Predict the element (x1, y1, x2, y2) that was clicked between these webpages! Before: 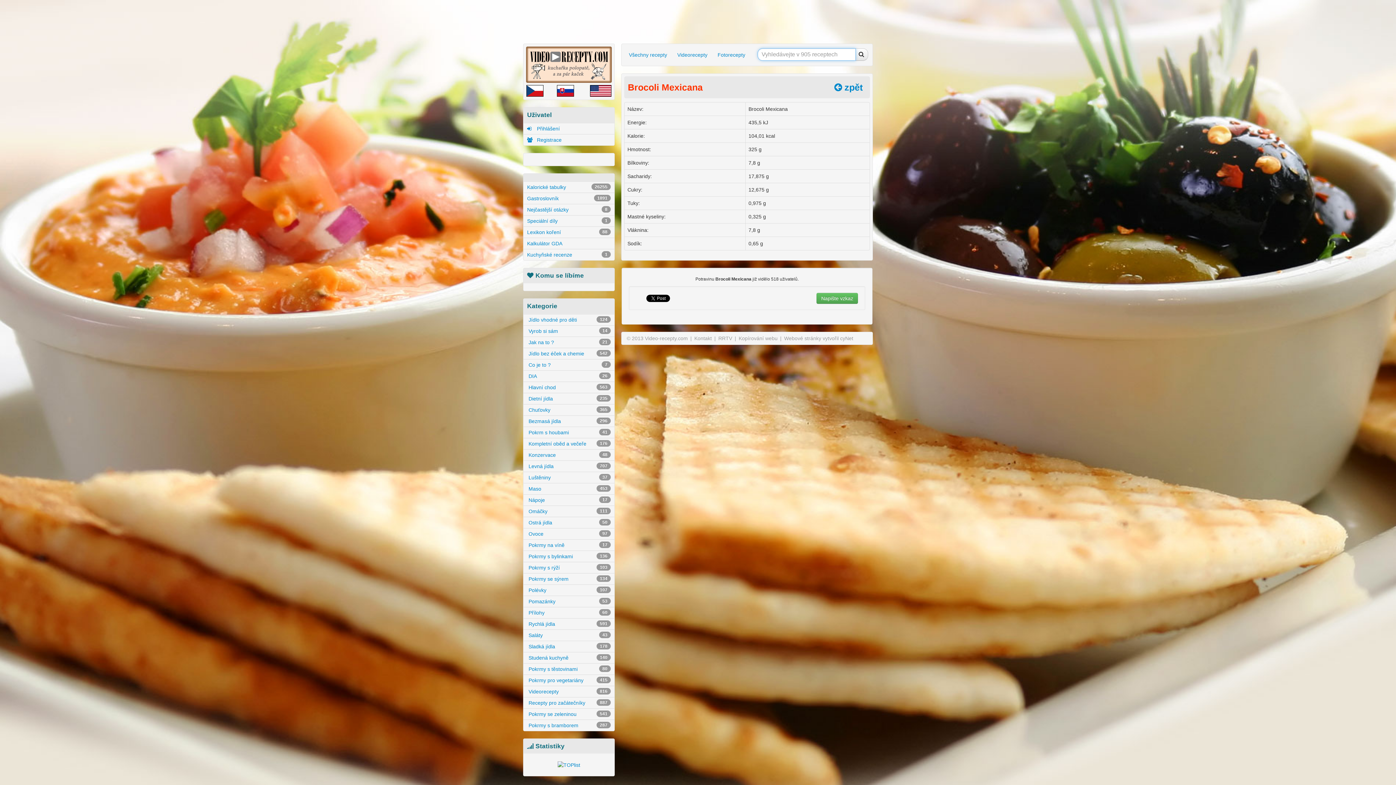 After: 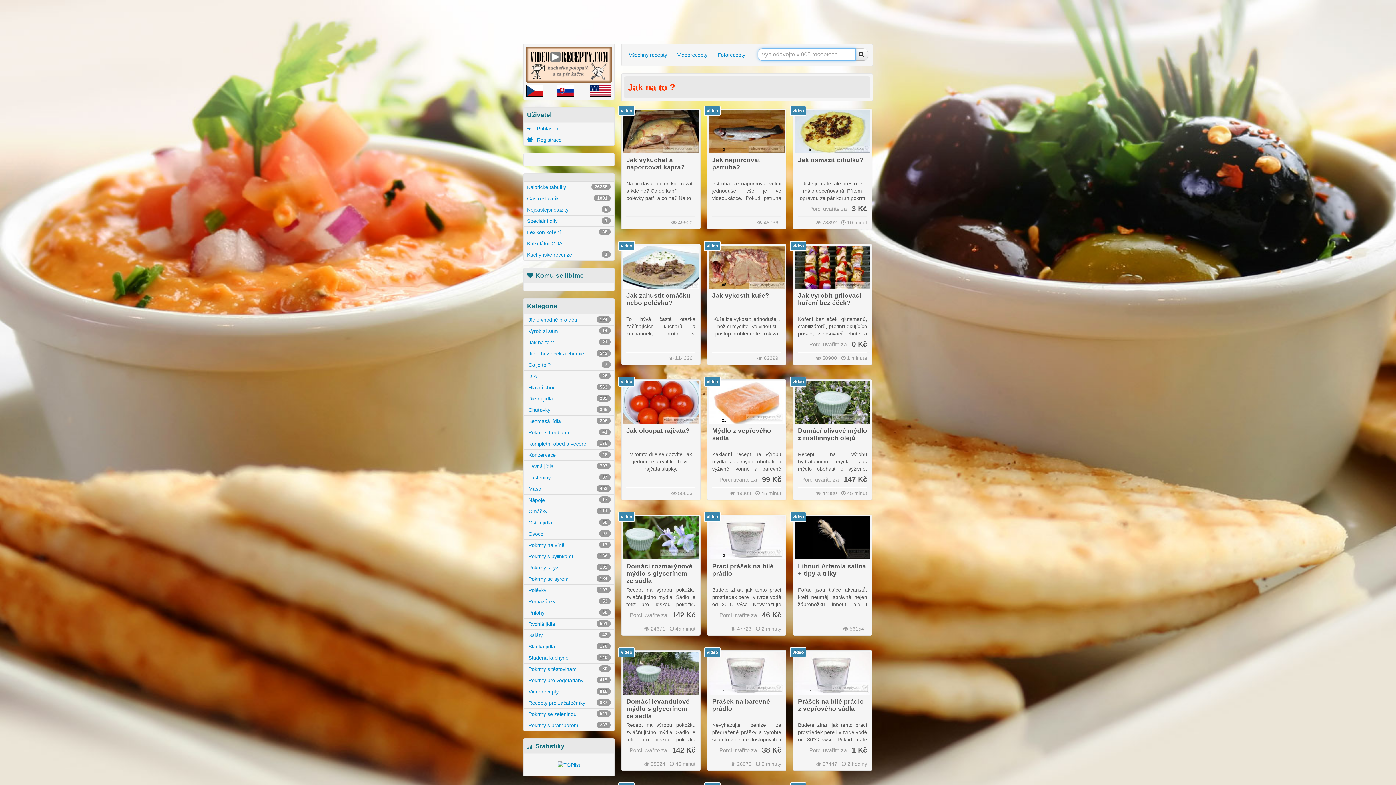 Action: bbox: (523, 337, 614, 348) label:  Jak na to ?
21